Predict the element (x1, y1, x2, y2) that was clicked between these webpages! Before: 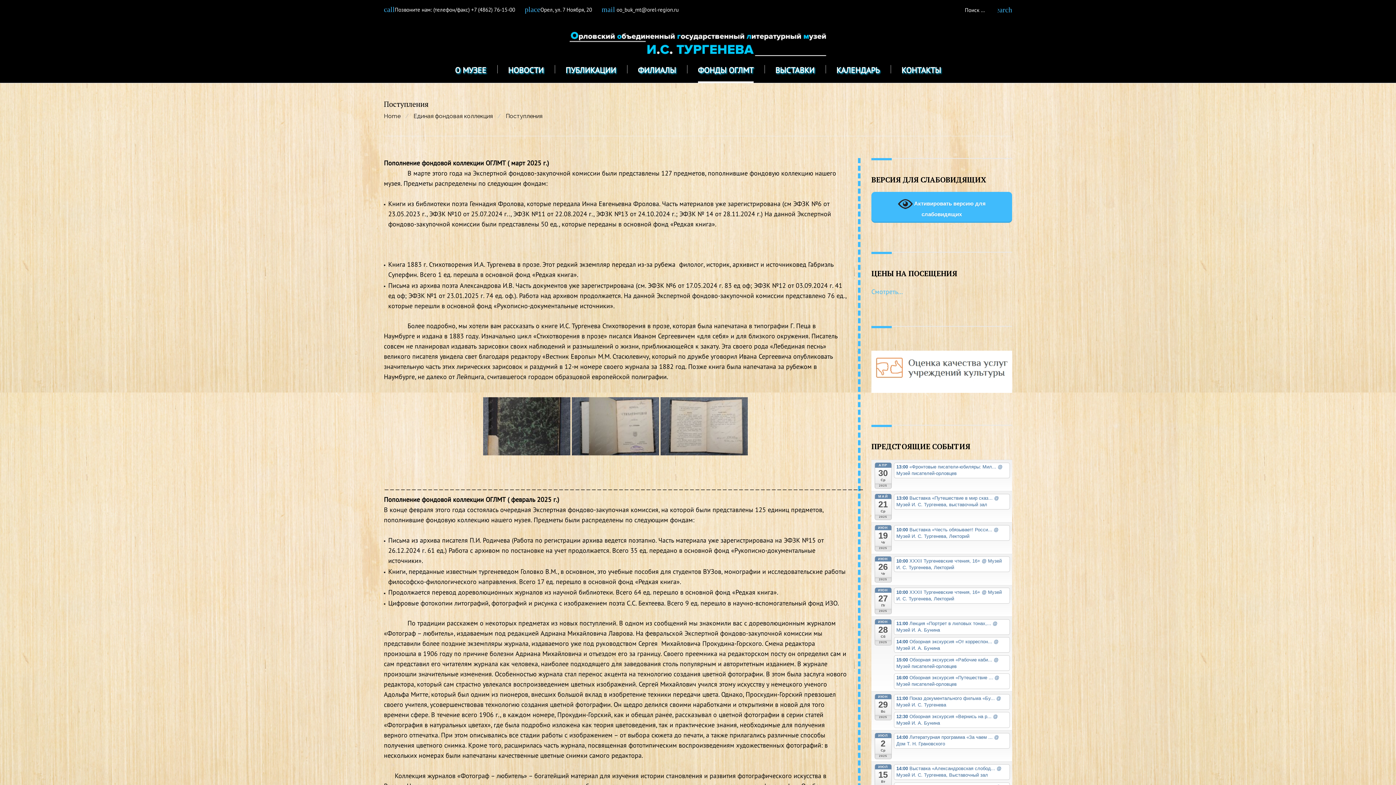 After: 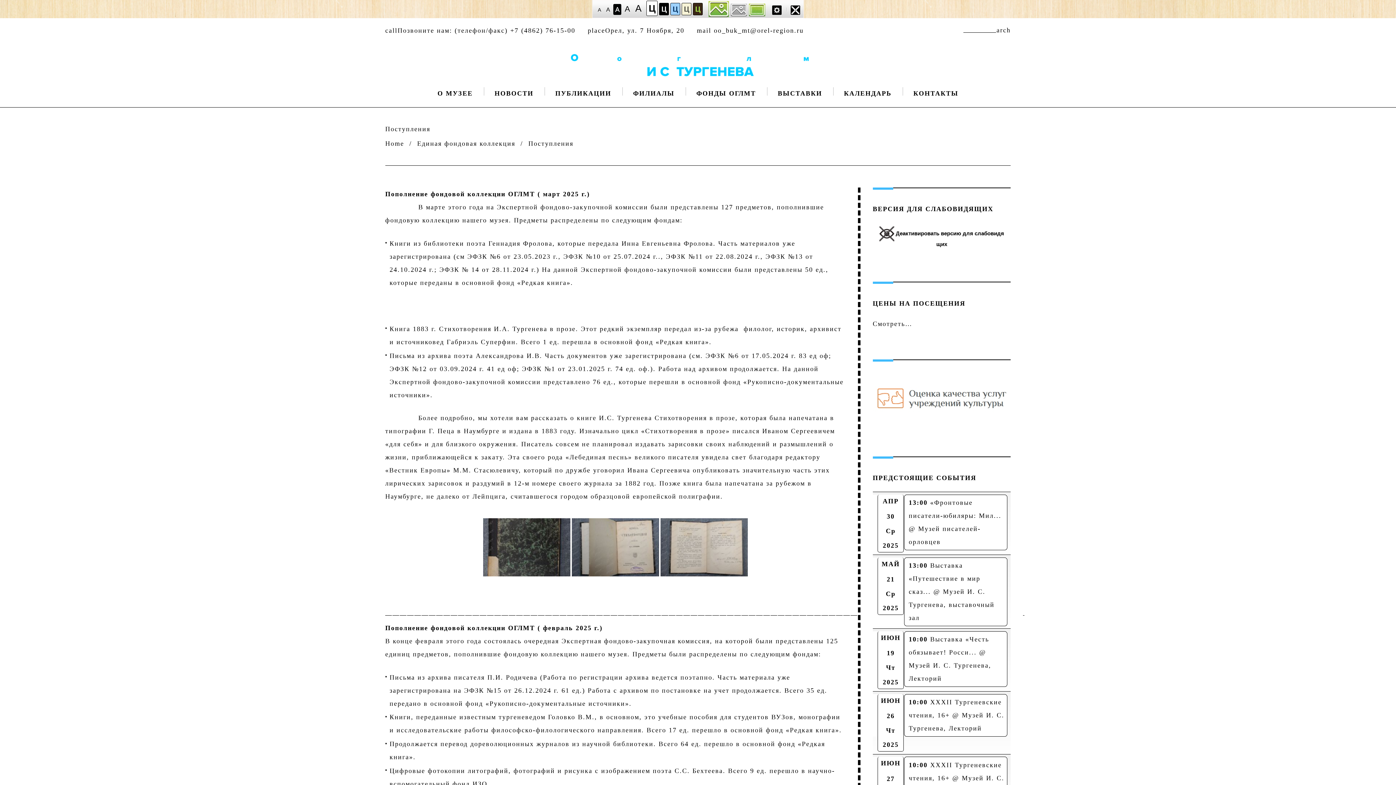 Action: bbox: (871, 191, 1012, 222) label:  Активировать версию для слабовидящих